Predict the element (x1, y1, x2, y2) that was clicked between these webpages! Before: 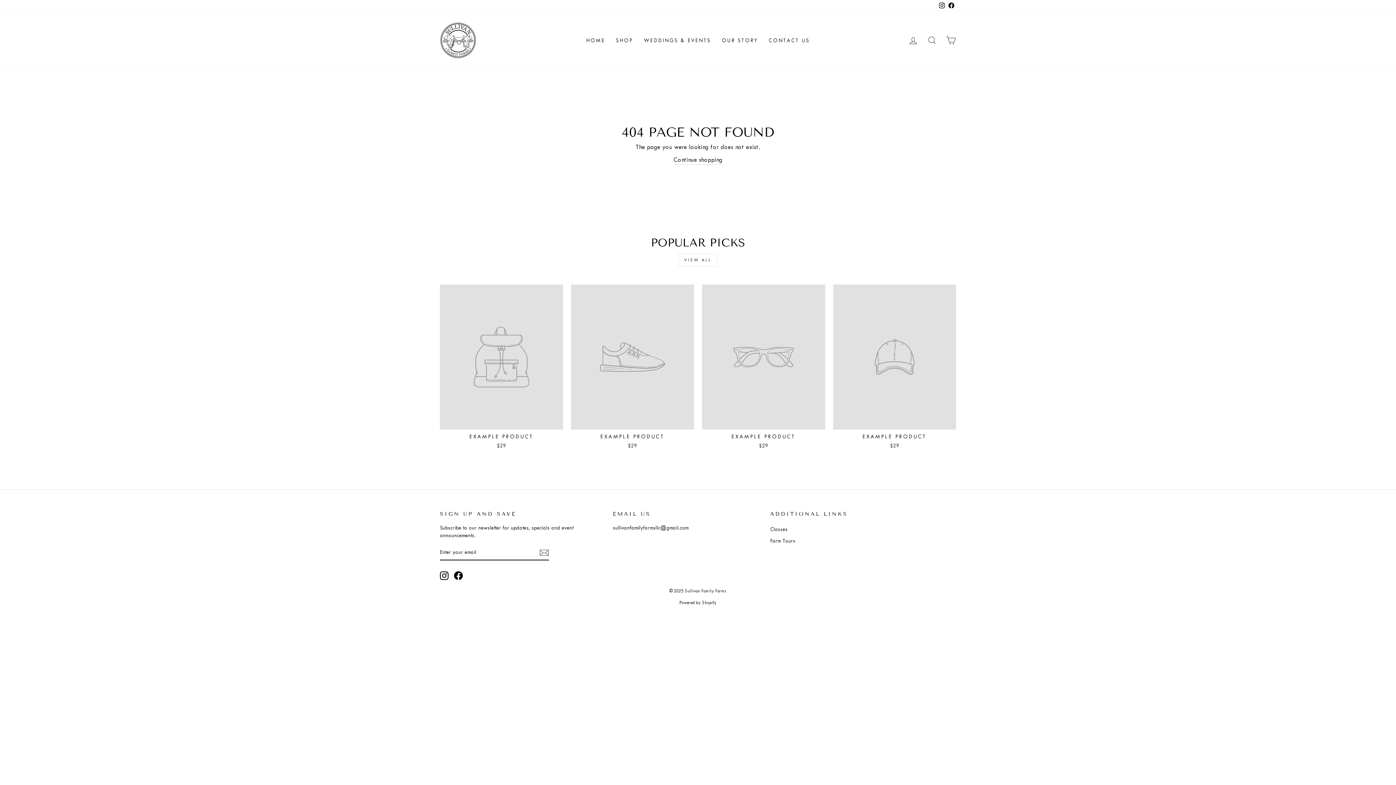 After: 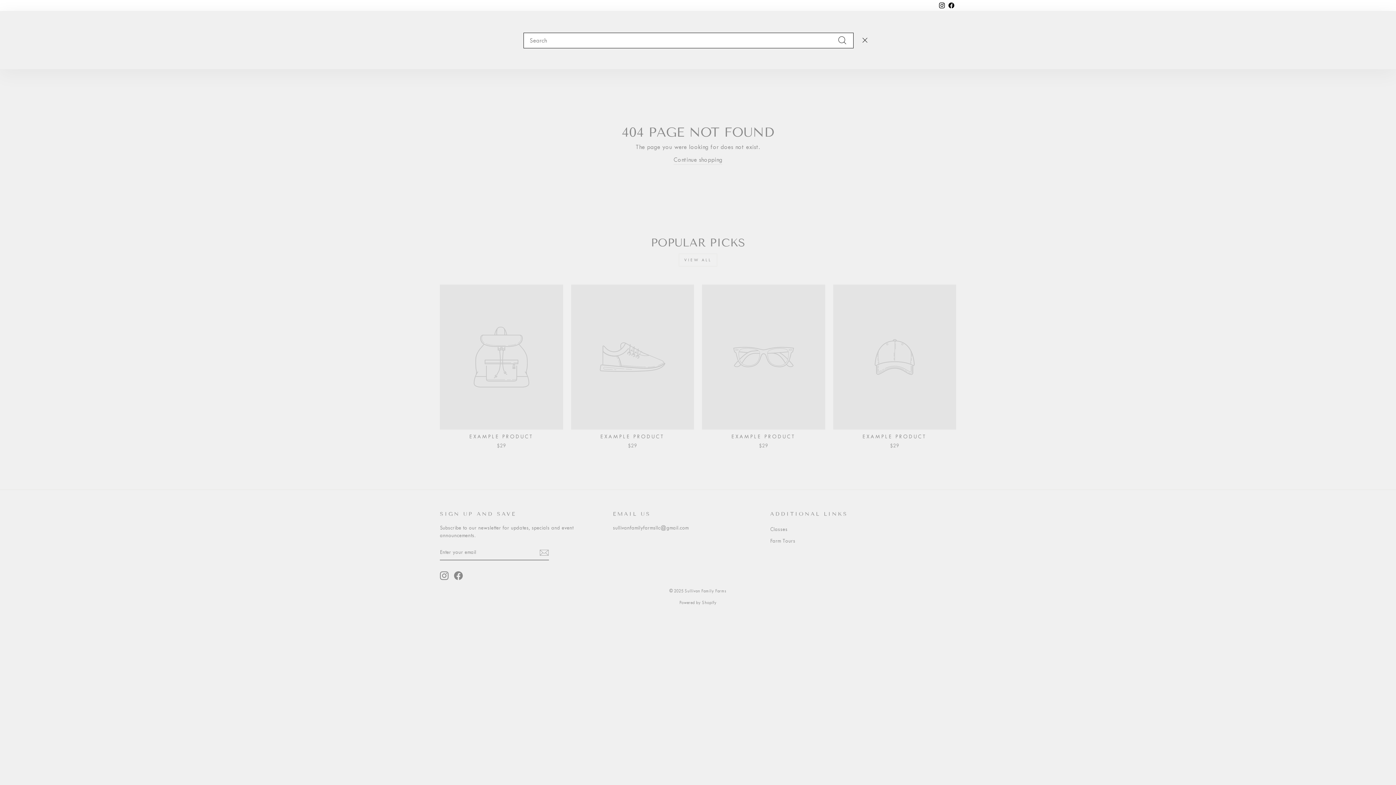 Action: bbox: (922, 32, 941, 48) label: SEARCH